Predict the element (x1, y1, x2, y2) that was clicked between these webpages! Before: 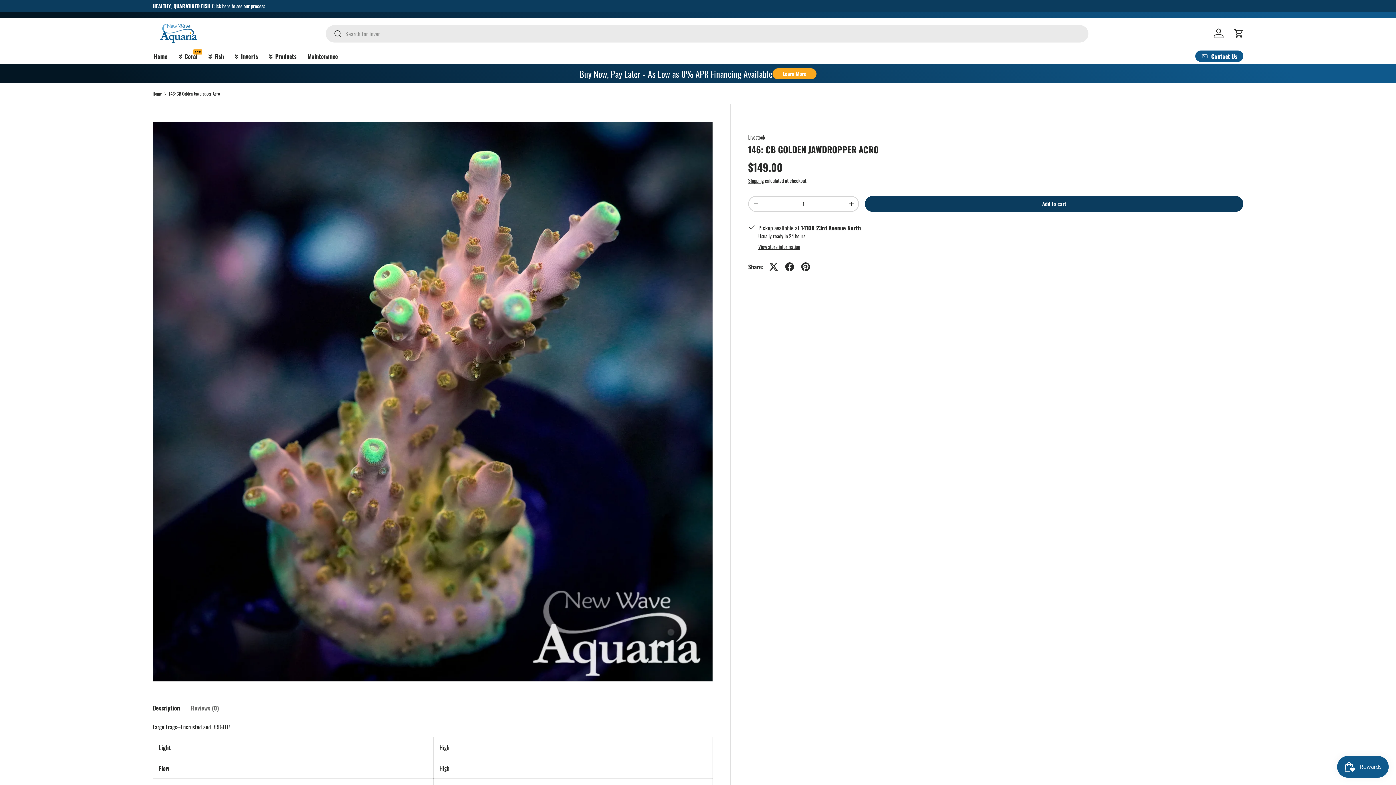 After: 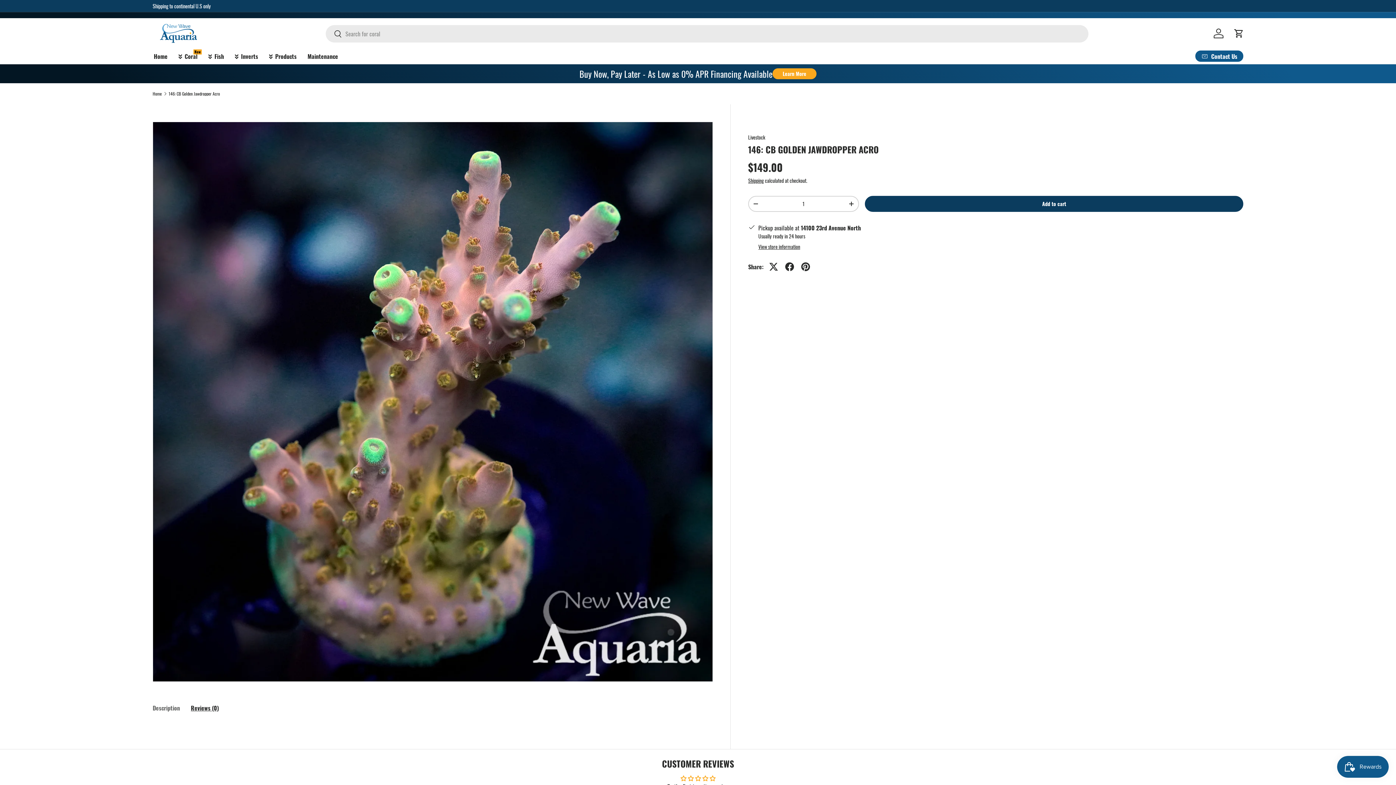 Action: bbox: (190, 699, 218, 717) label: Reviews (0)